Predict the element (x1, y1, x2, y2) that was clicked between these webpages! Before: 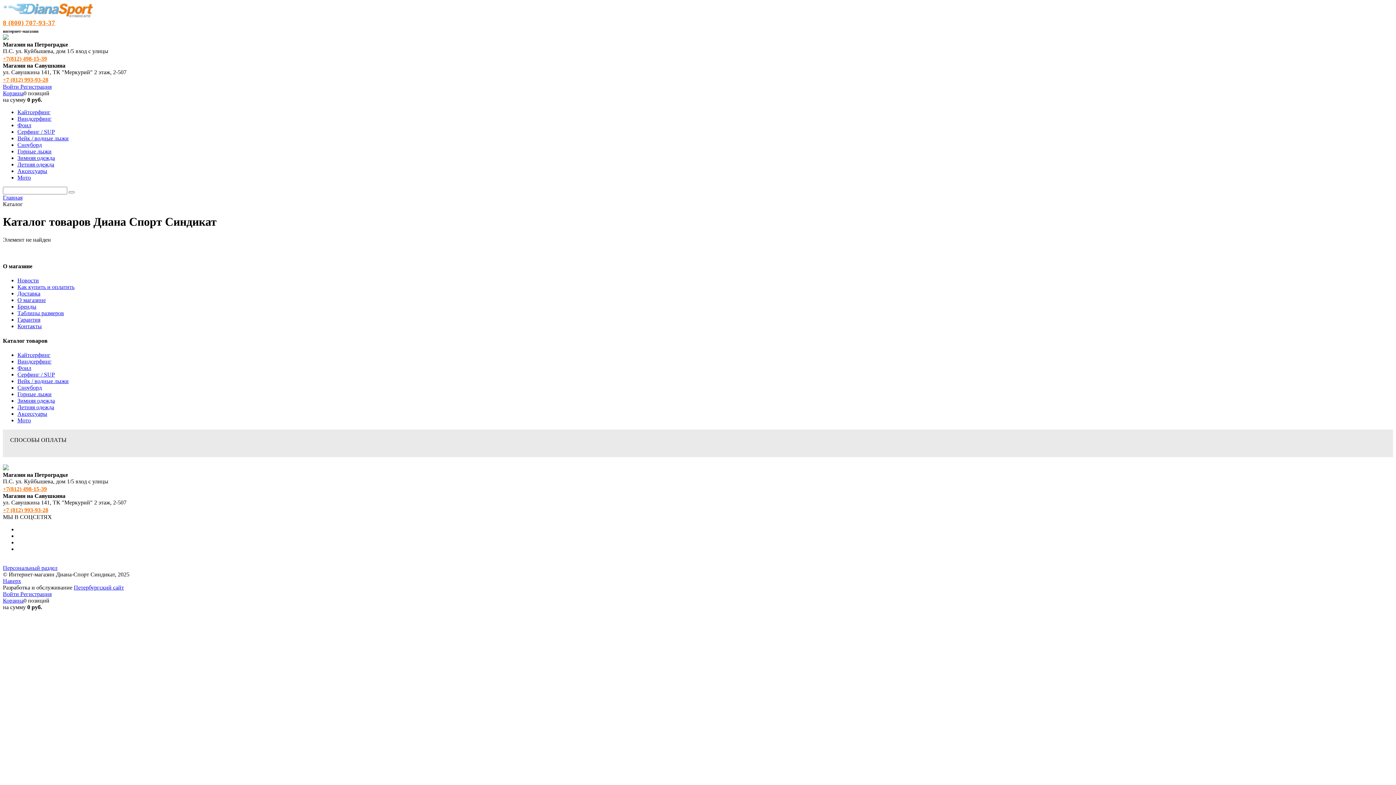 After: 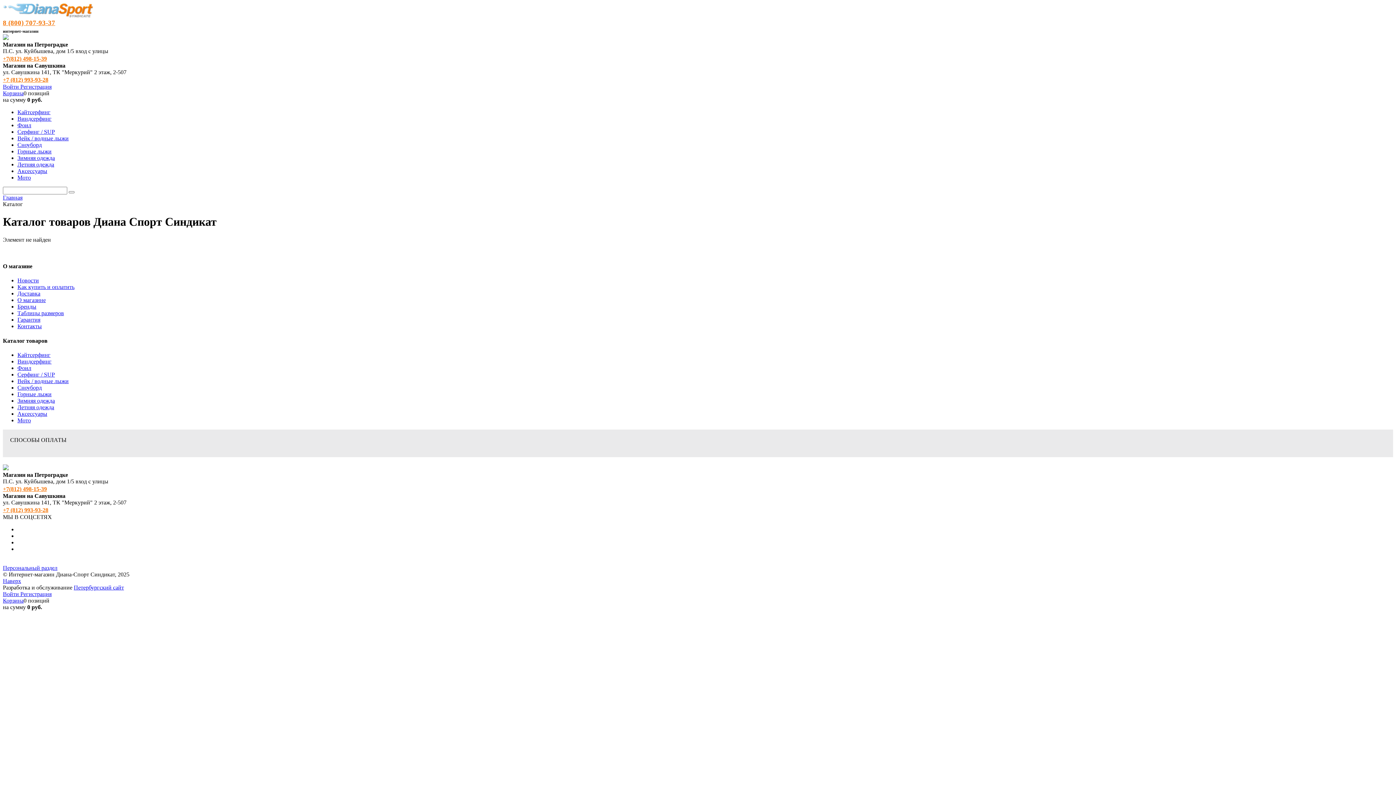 Action: bbox: (2, 55, 46, 61) label: +7(812) 498‑15-39